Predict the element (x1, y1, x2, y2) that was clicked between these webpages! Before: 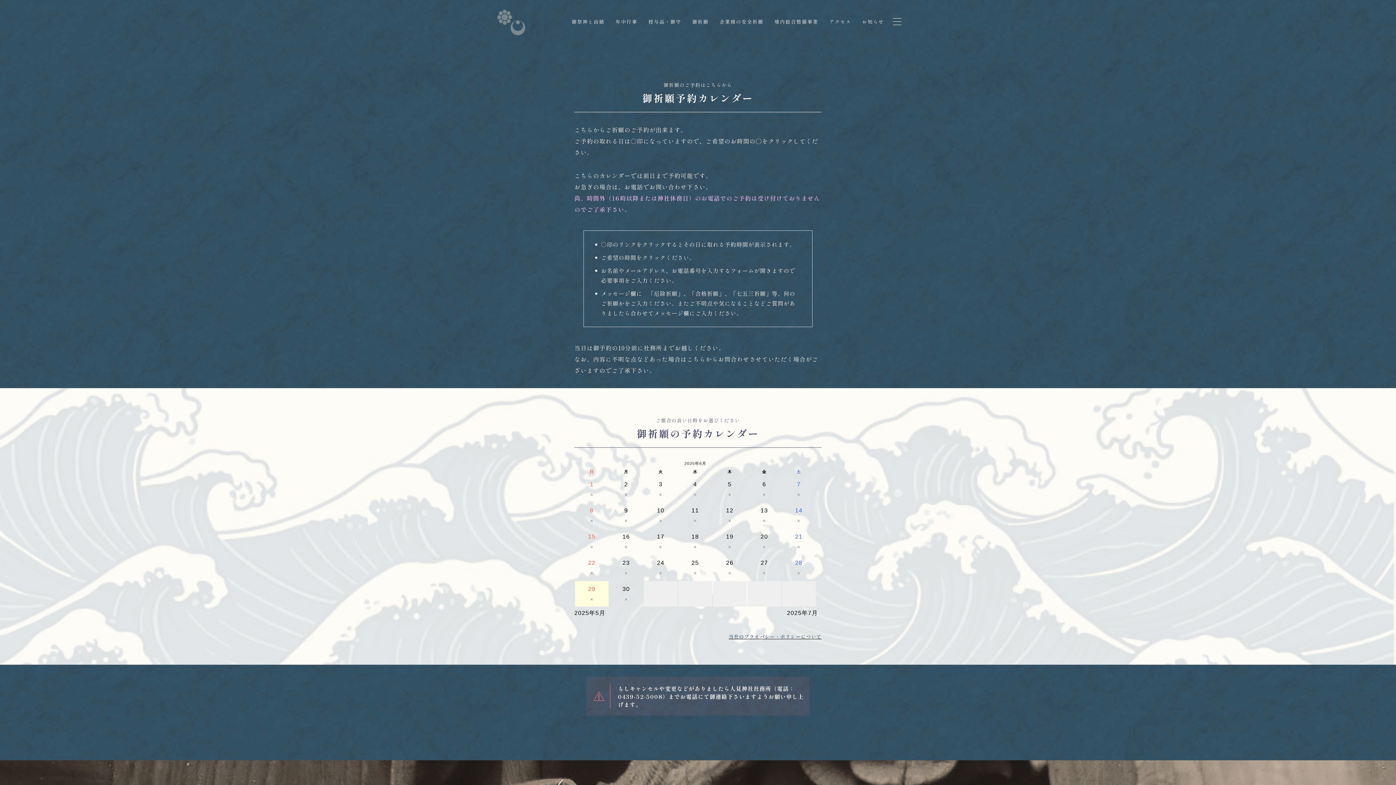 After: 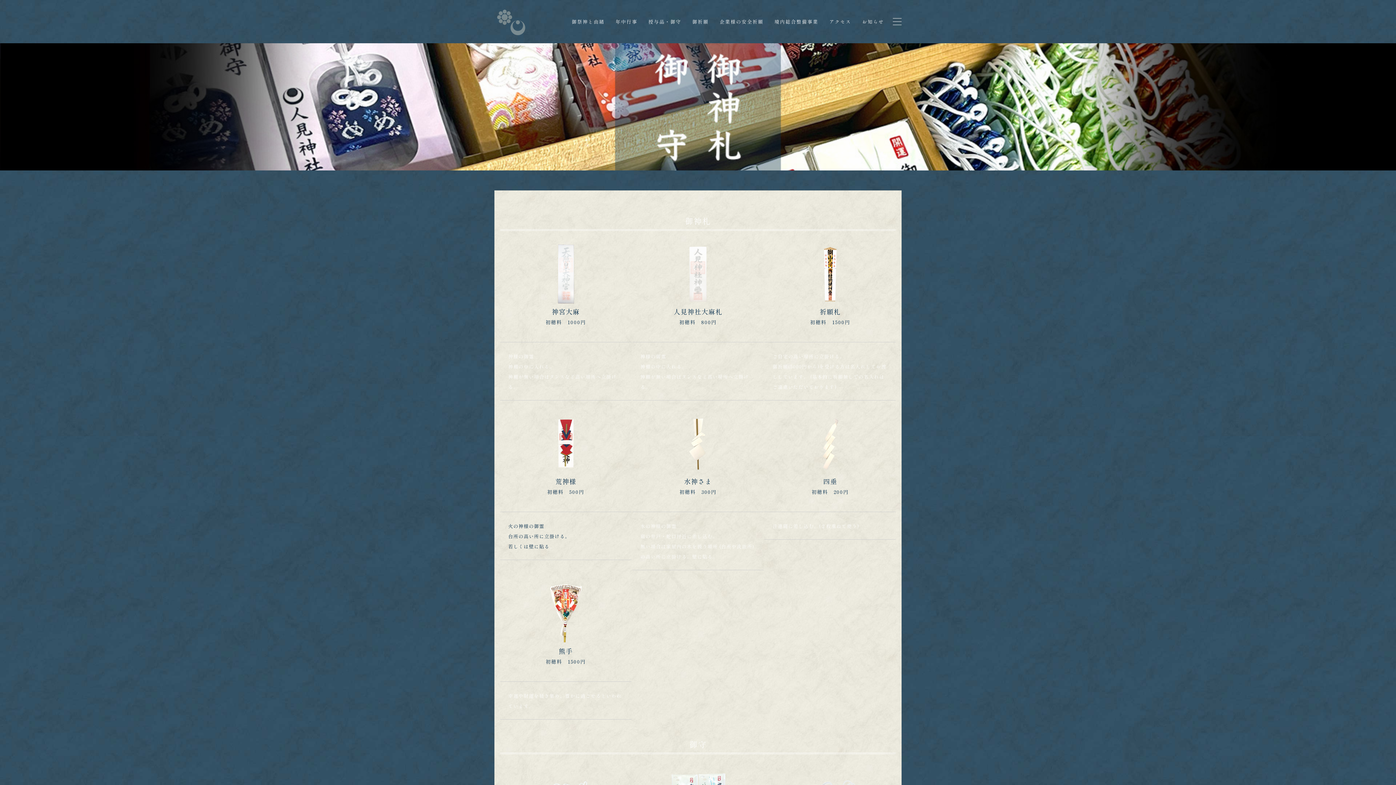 Action: bbox: (645, 16, 684, 26) label: 授与品・御守